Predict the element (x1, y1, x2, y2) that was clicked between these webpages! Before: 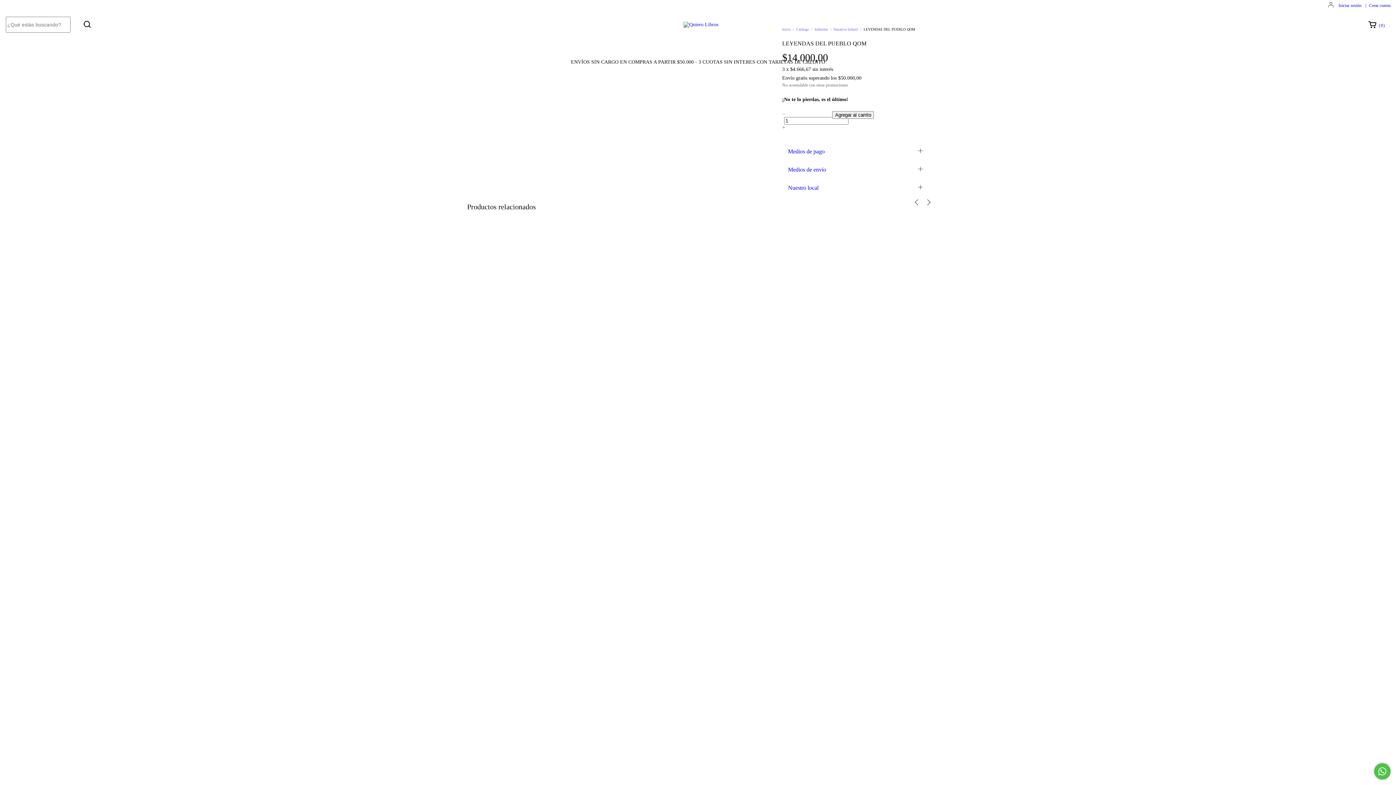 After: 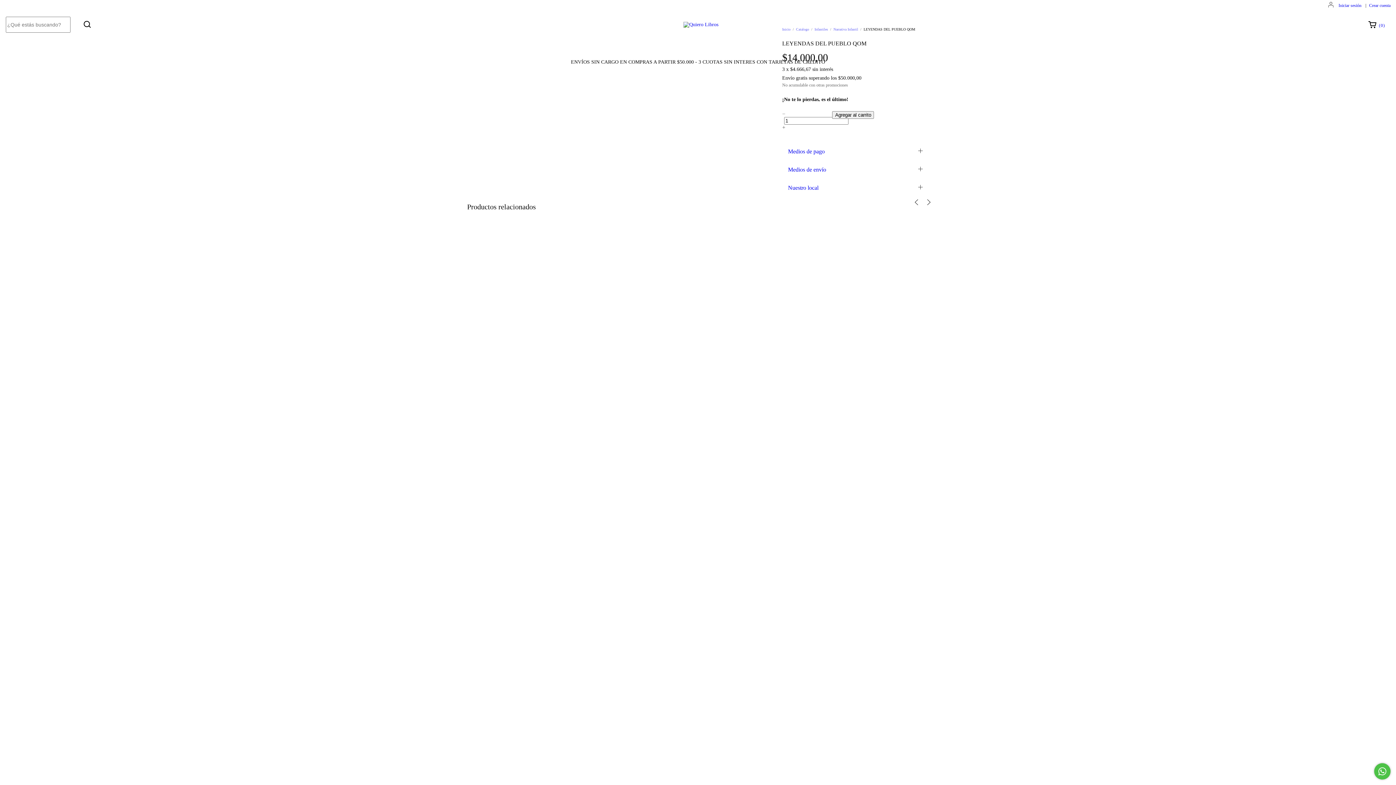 Action: label: Medios de pago bbox: (782, 142, 928, 160)